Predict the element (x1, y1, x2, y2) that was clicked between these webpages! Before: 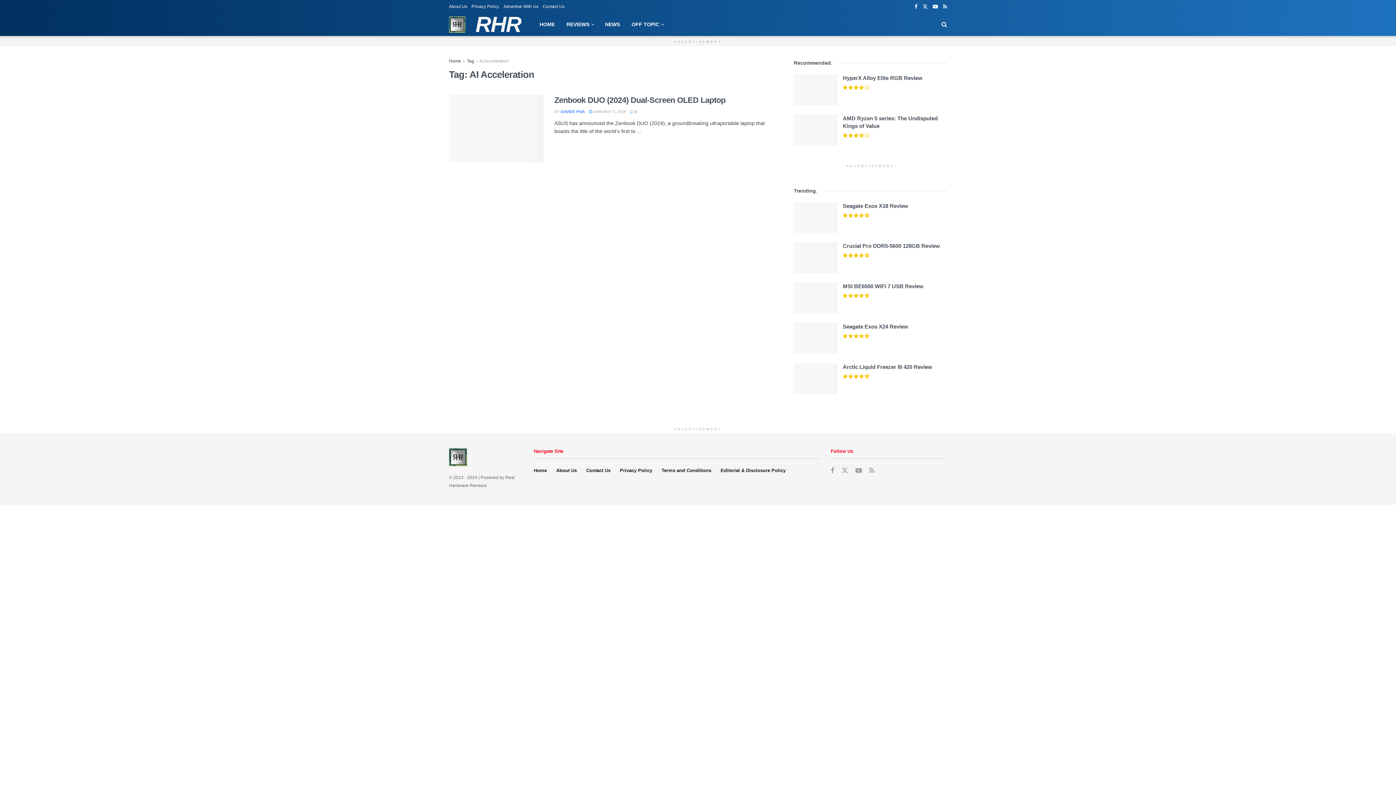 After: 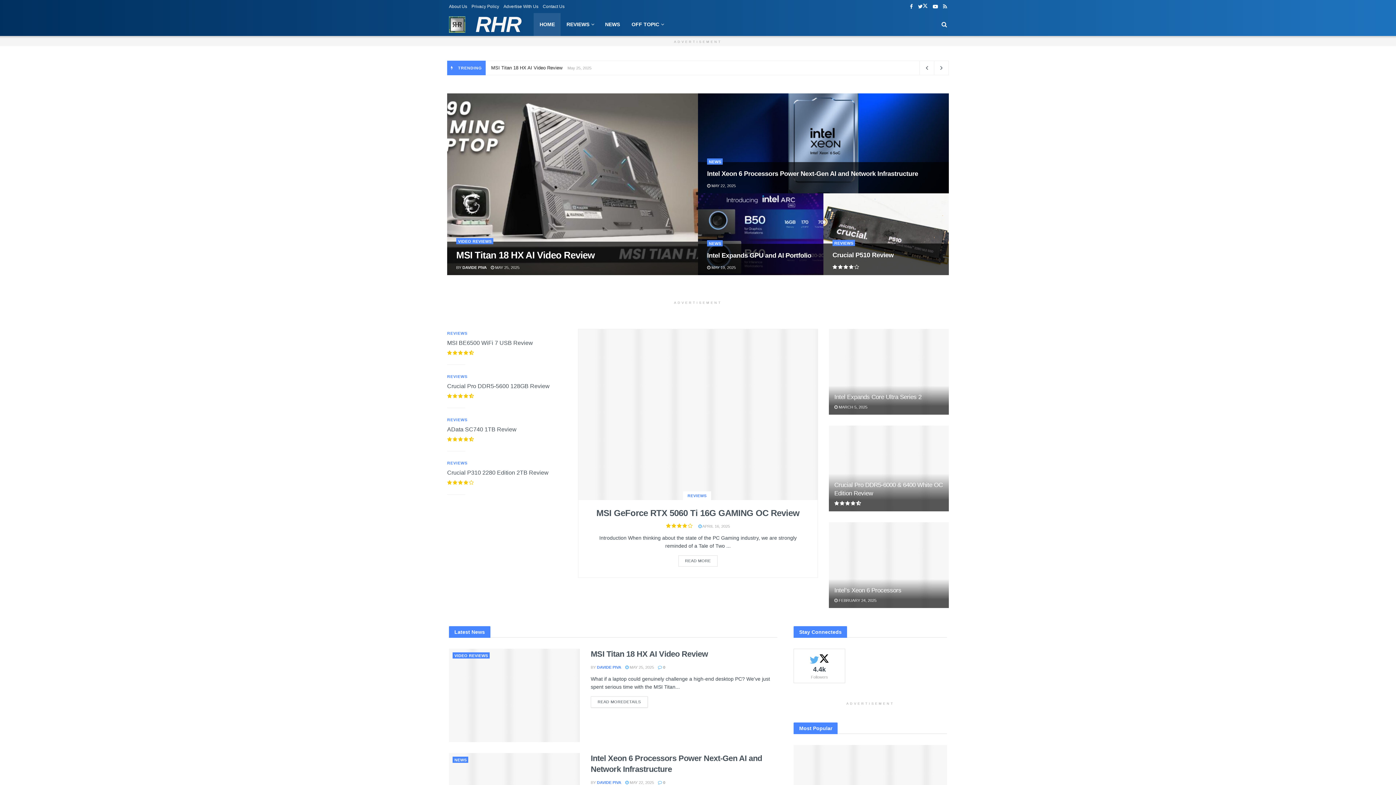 Action: bbox: (475, 13, 521, 35) label: Visit Homepage